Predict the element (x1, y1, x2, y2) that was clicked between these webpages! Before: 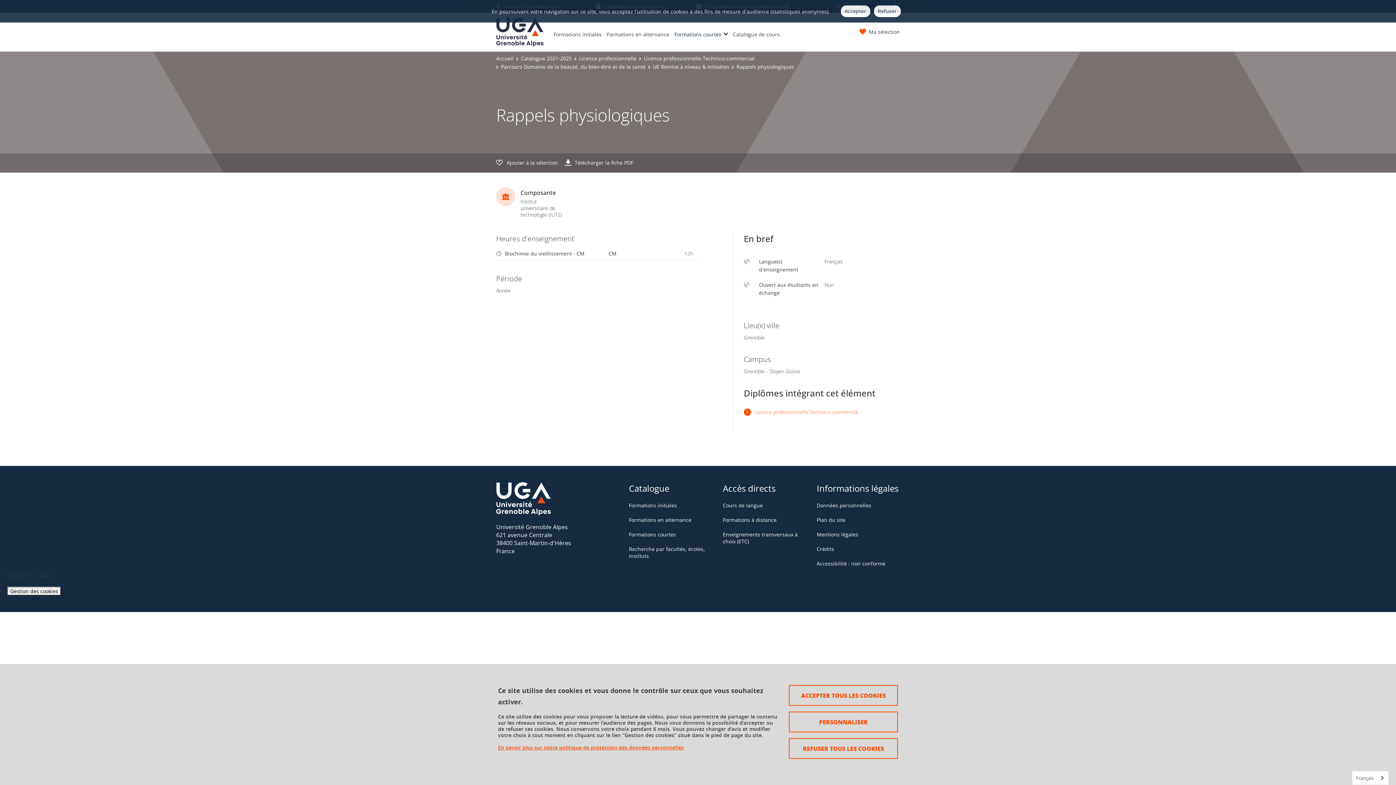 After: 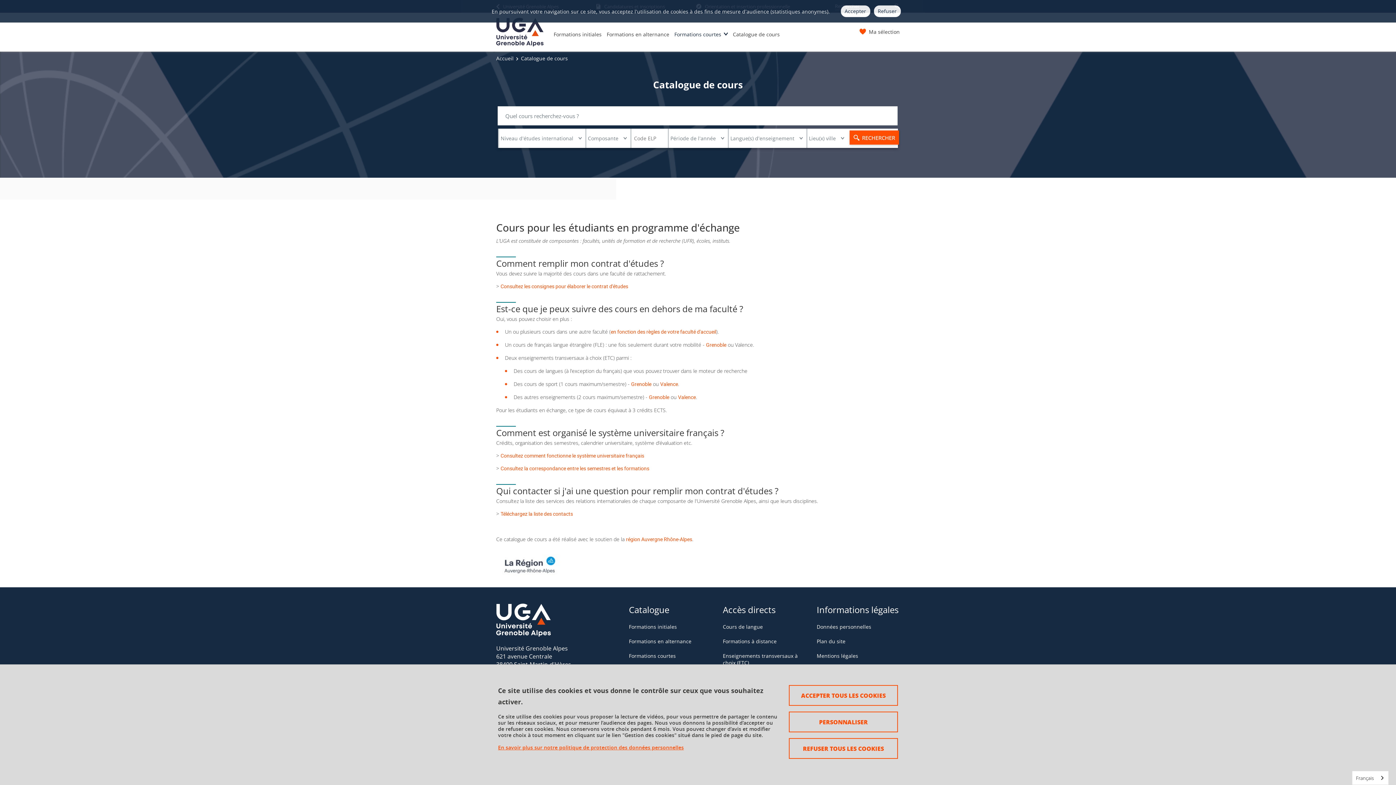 Action: label: Catalogue de cours bbox: (733, 30, 780, 51)